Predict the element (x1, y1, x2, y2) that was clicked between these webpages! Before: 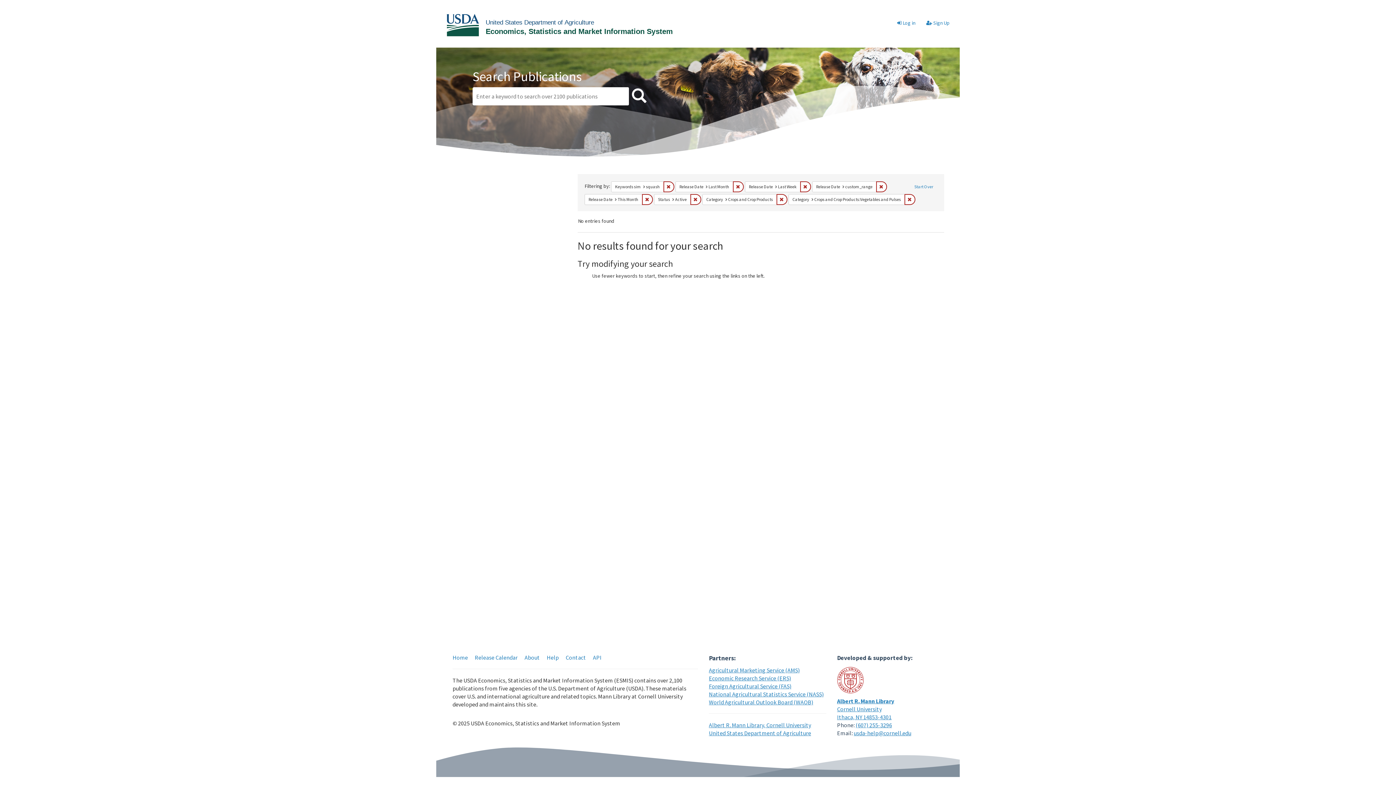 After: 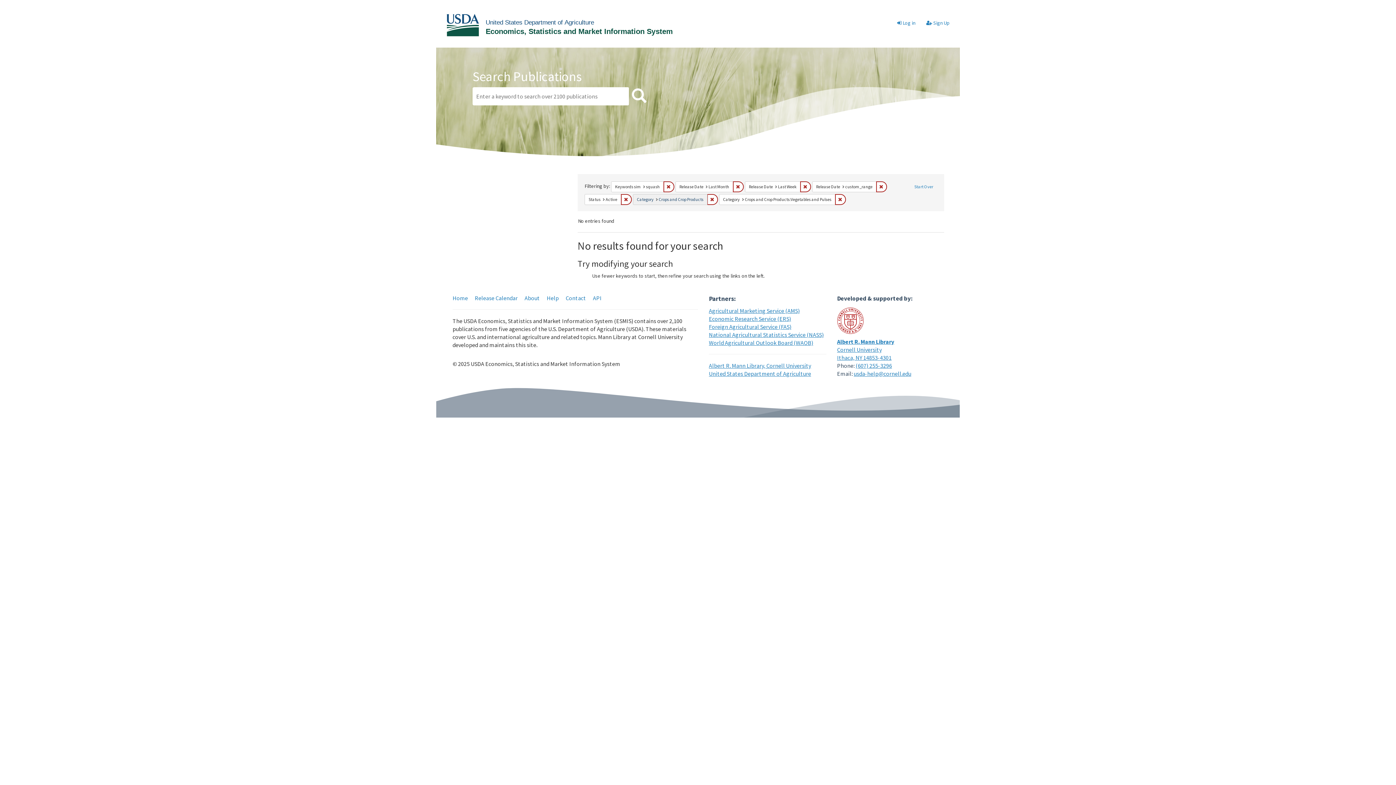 Action: bbox: (642, 194, 653, 204) label: Remove constraint Release Date: This Month